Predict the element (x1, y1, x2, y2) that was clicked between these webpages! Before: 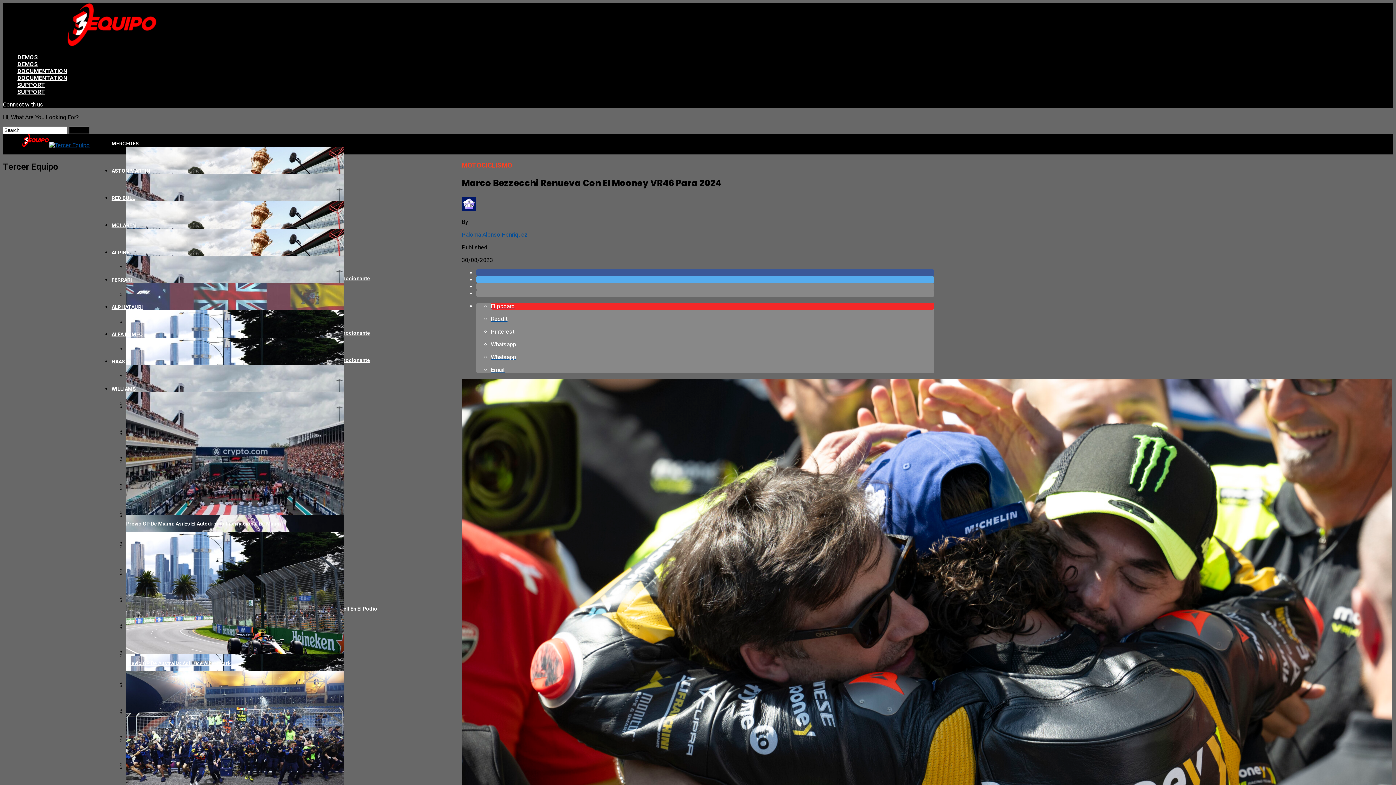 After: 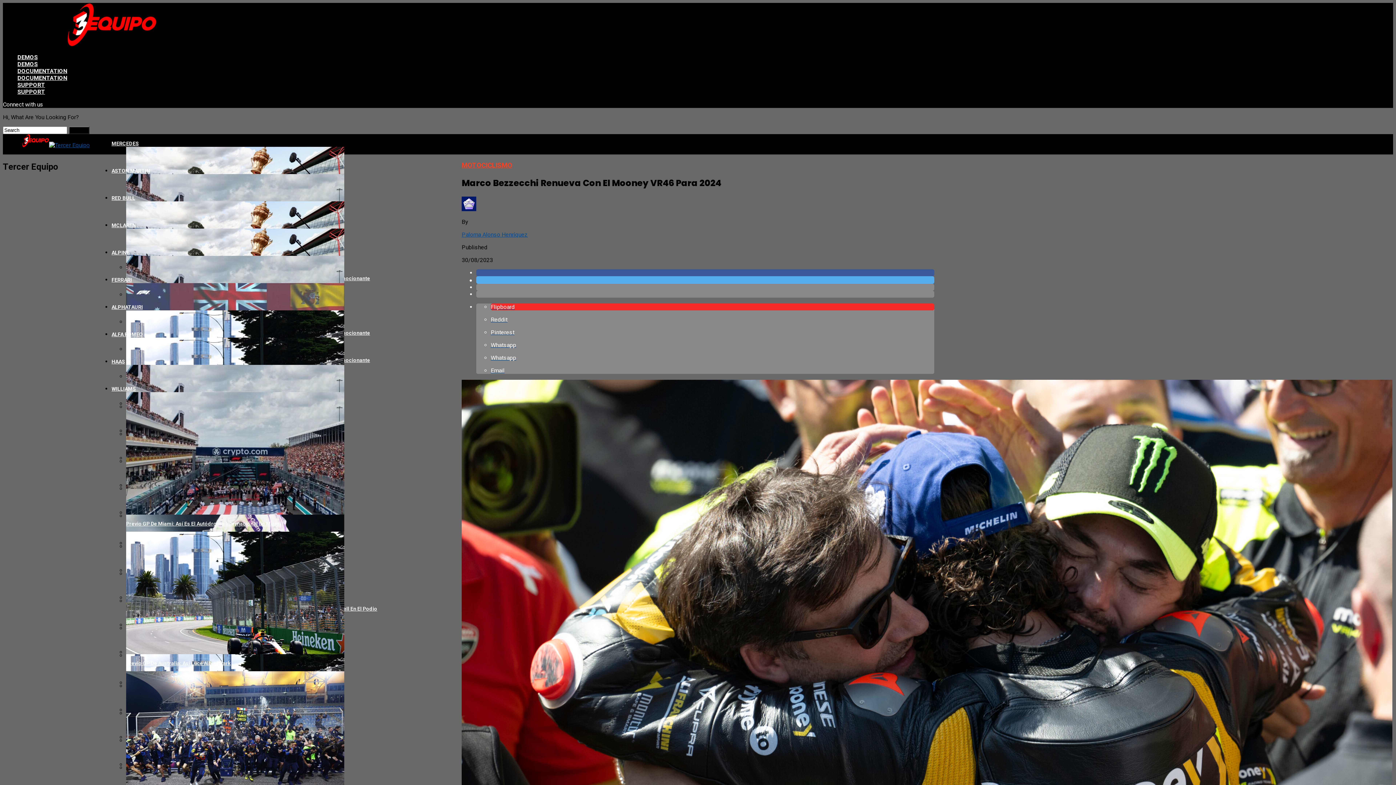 Action: bbox: (476, 276, 934, 283)